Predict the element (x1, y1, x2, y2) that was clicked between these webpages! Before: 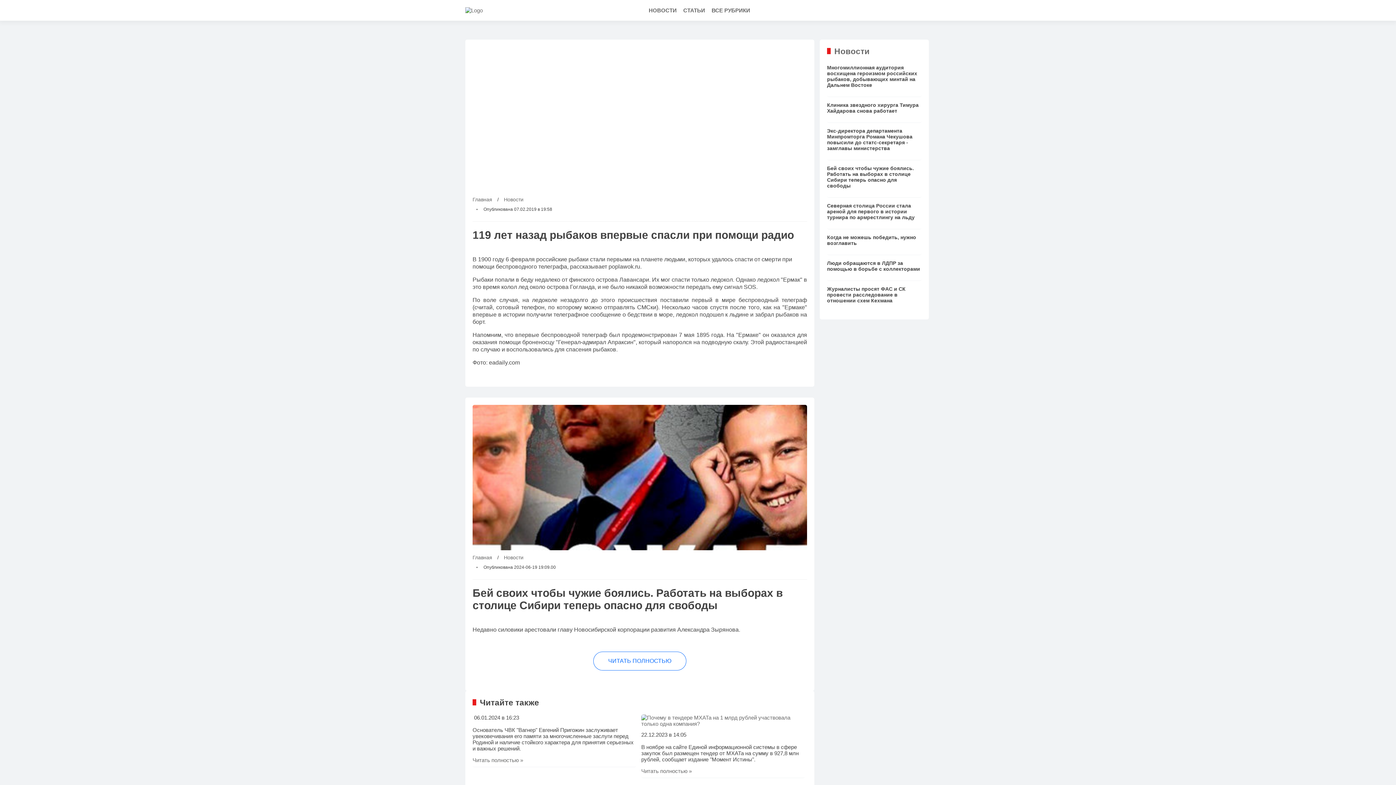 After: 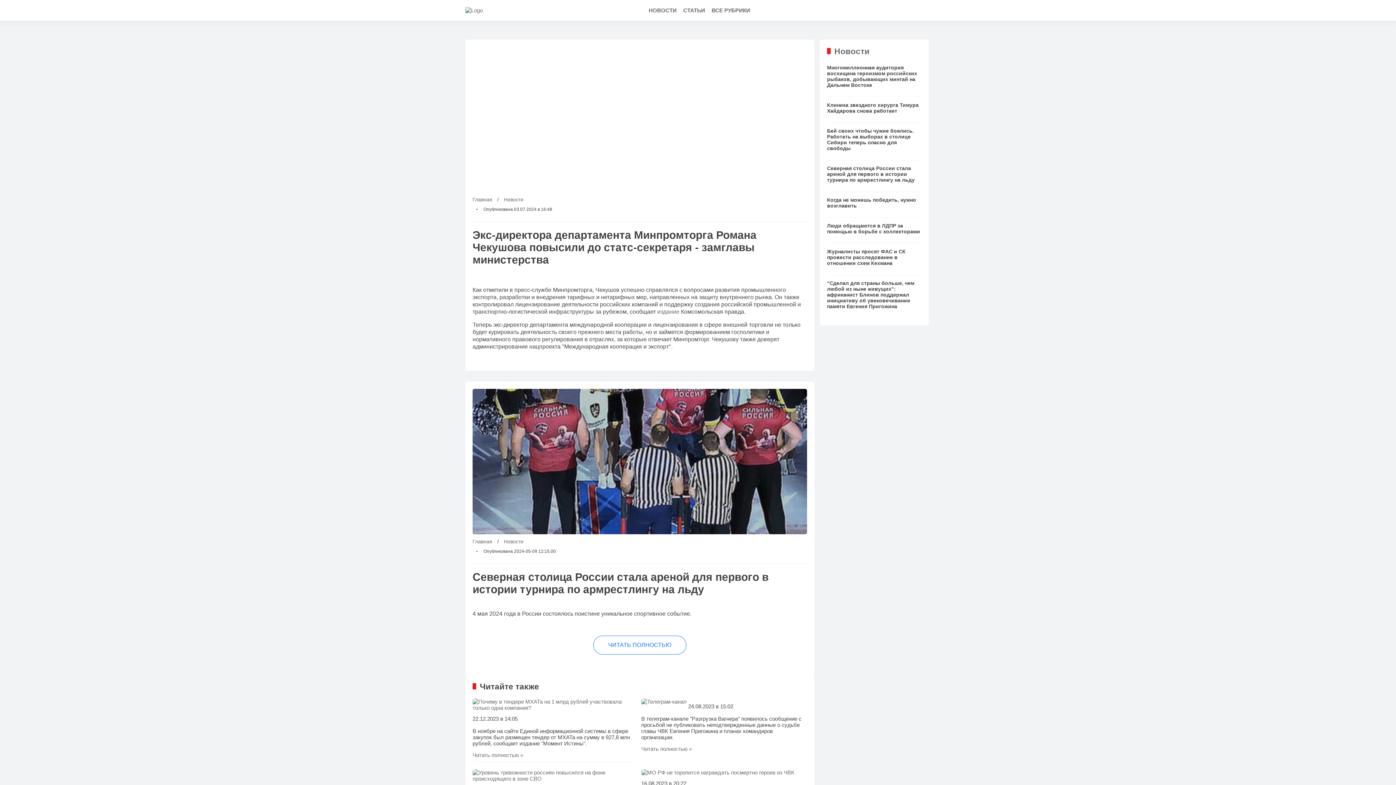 Action: label: Экс-директора департамента Минпромторга Романа Чекушова повысили до статс-секретаря - замглавы министерства bbox: (827, 126, 921, 160)